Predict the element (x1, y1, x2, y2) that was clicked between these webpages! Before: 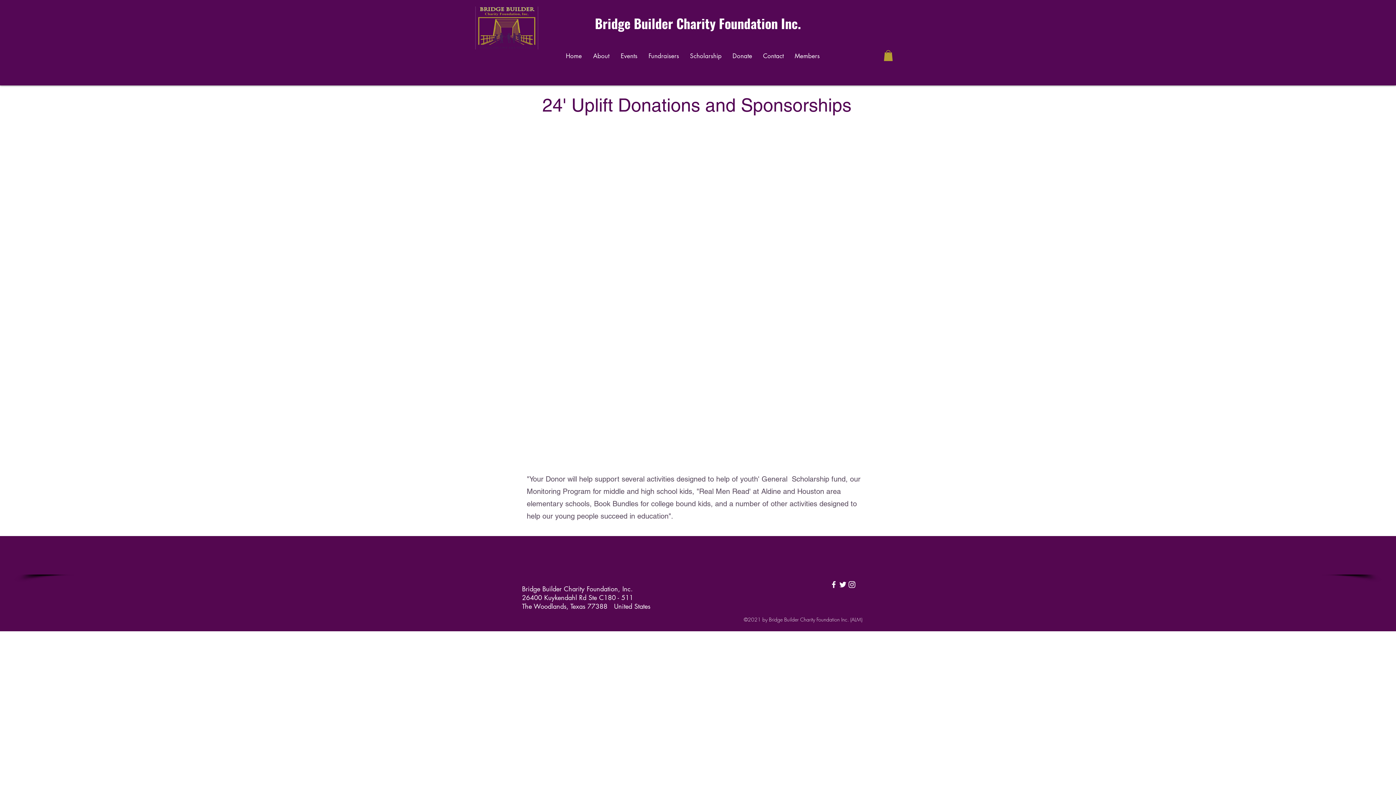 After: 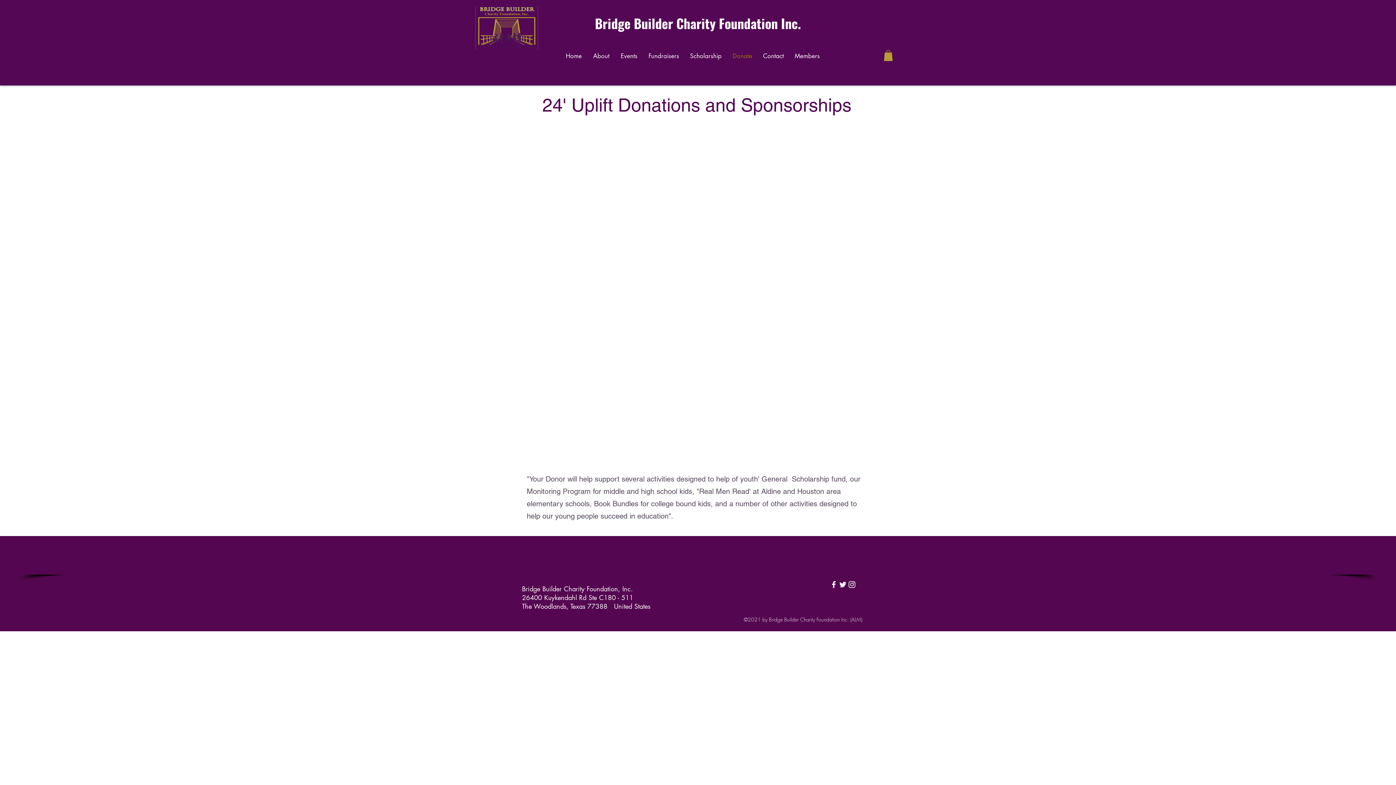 Action: bbox: (727, 52, 757, 57) label: Donate